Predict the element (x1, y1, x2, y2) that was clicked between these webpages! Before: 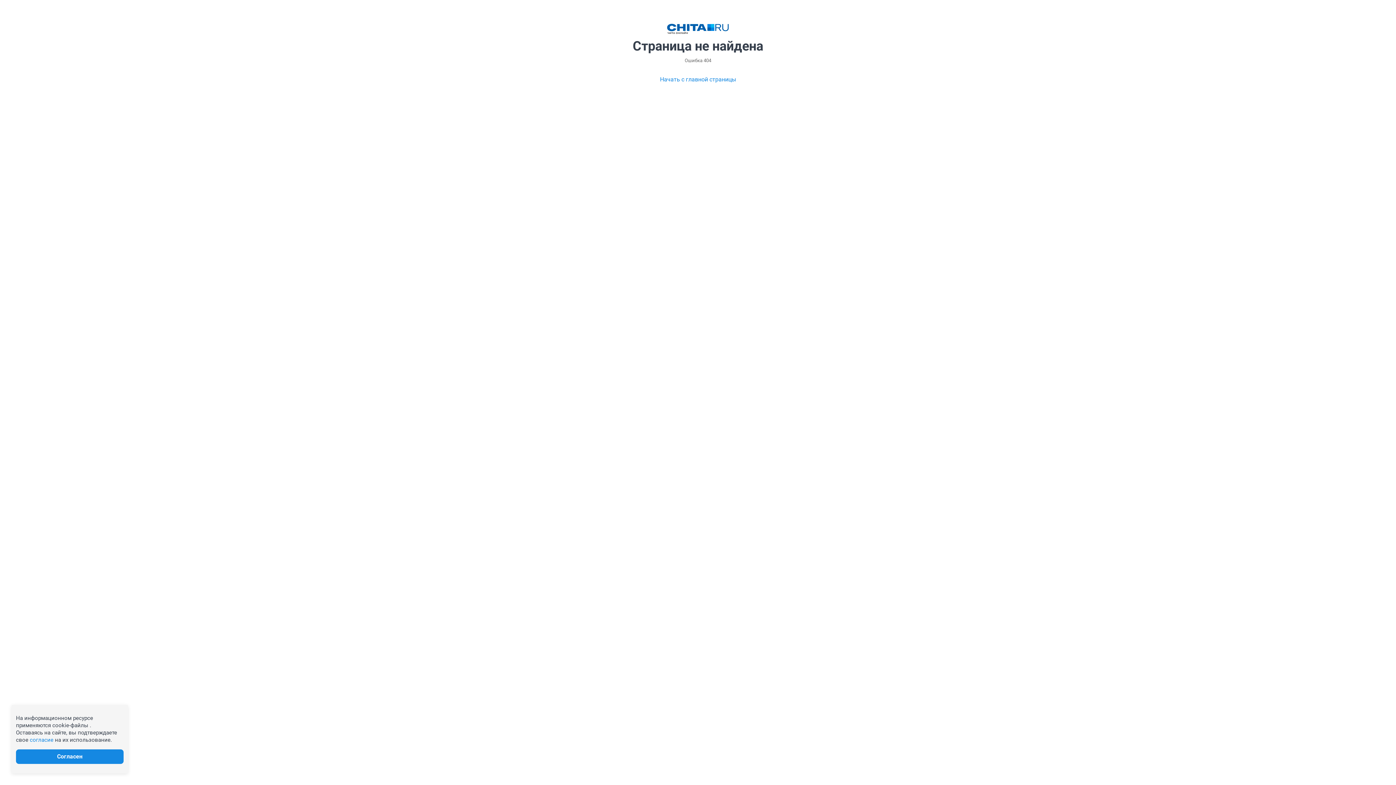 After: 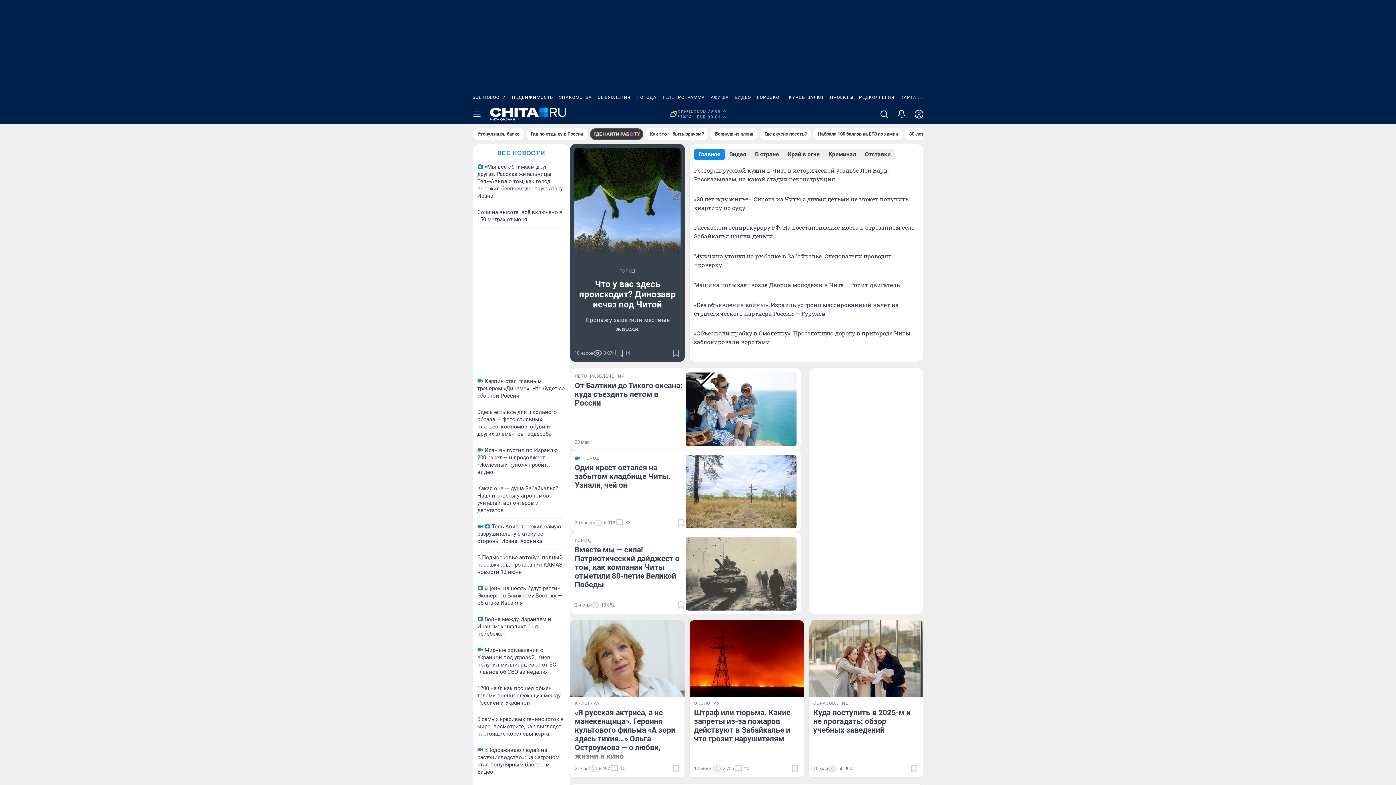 Action: label: Начать с главной страницы bbox: (660, 75, 736, 84)